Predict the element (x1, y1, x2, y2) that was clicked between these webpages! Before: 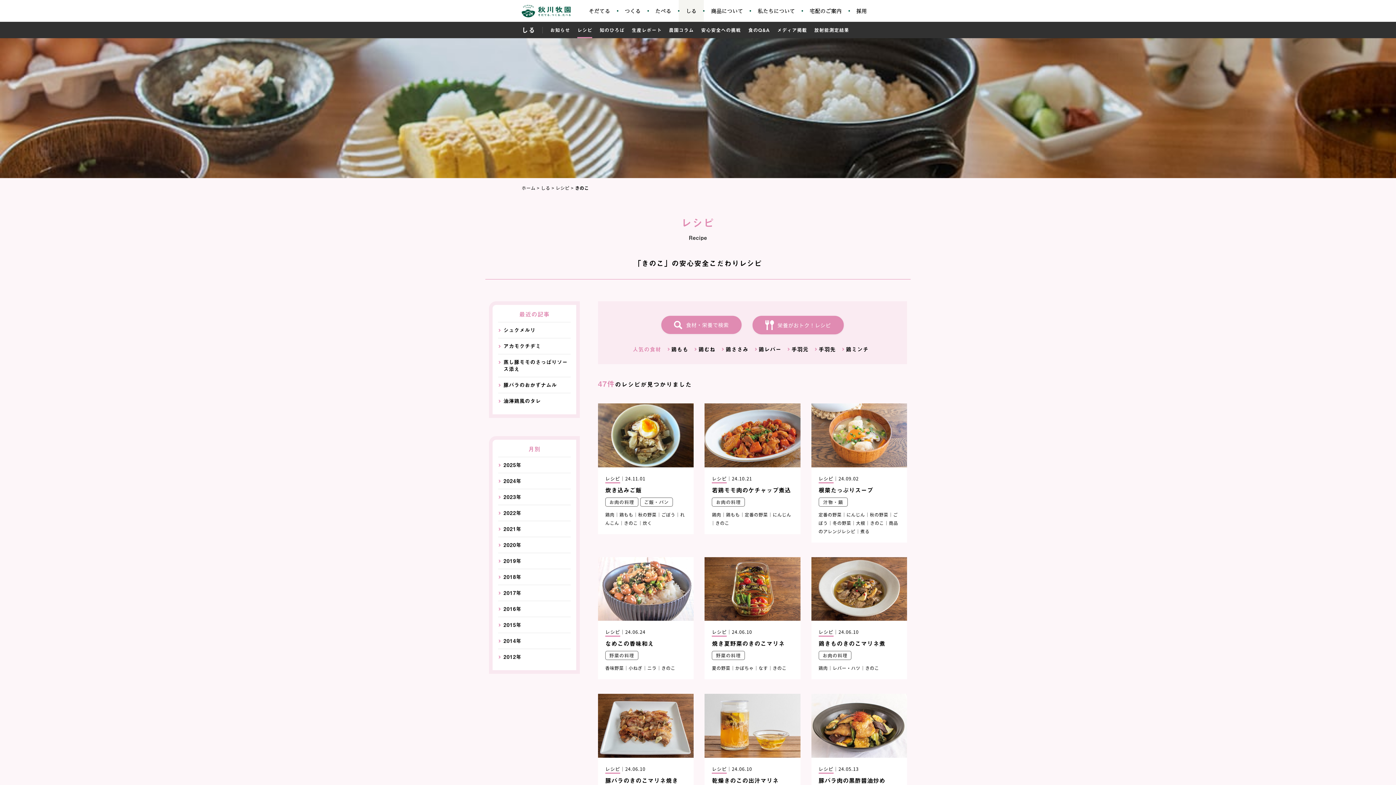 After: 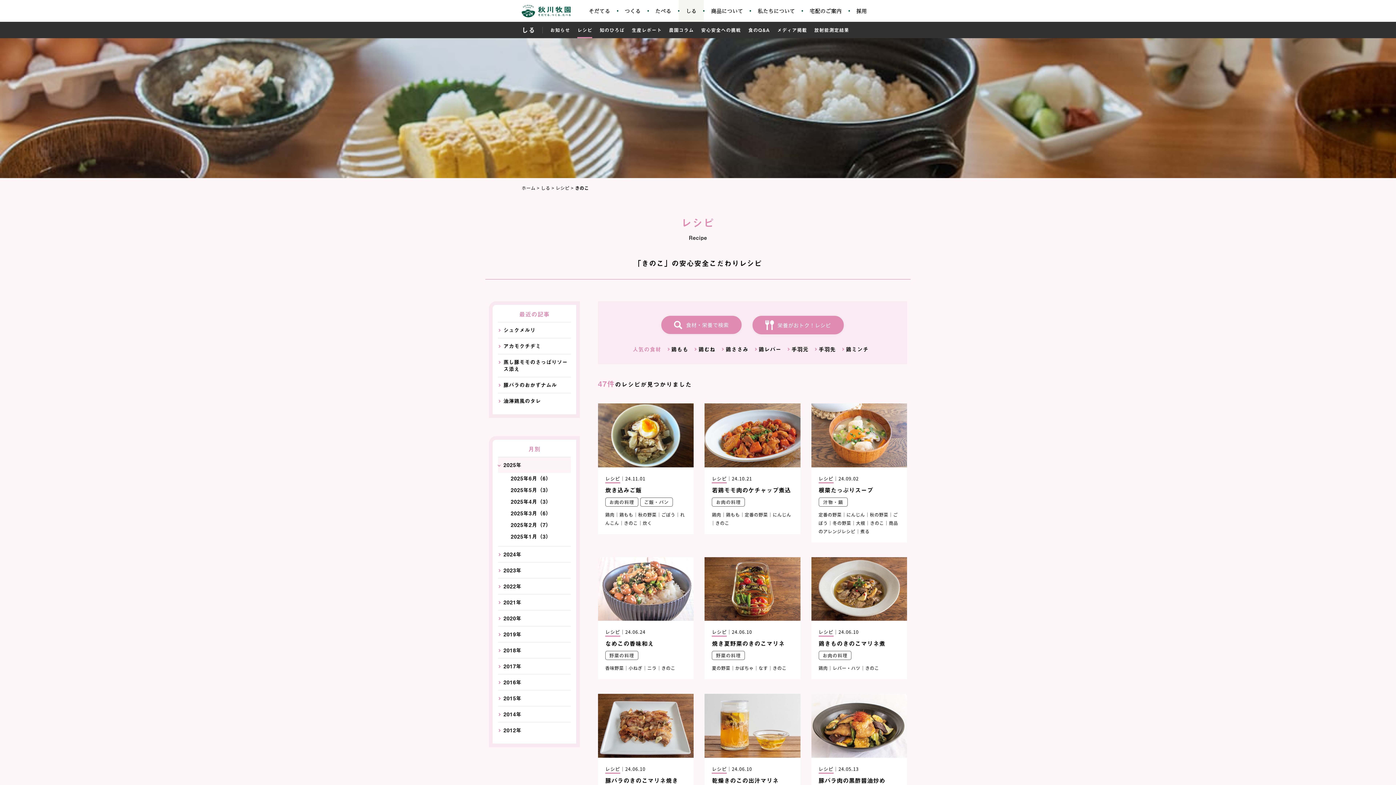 Action: bbox: (498, 457, 570, 473) label: 2025年